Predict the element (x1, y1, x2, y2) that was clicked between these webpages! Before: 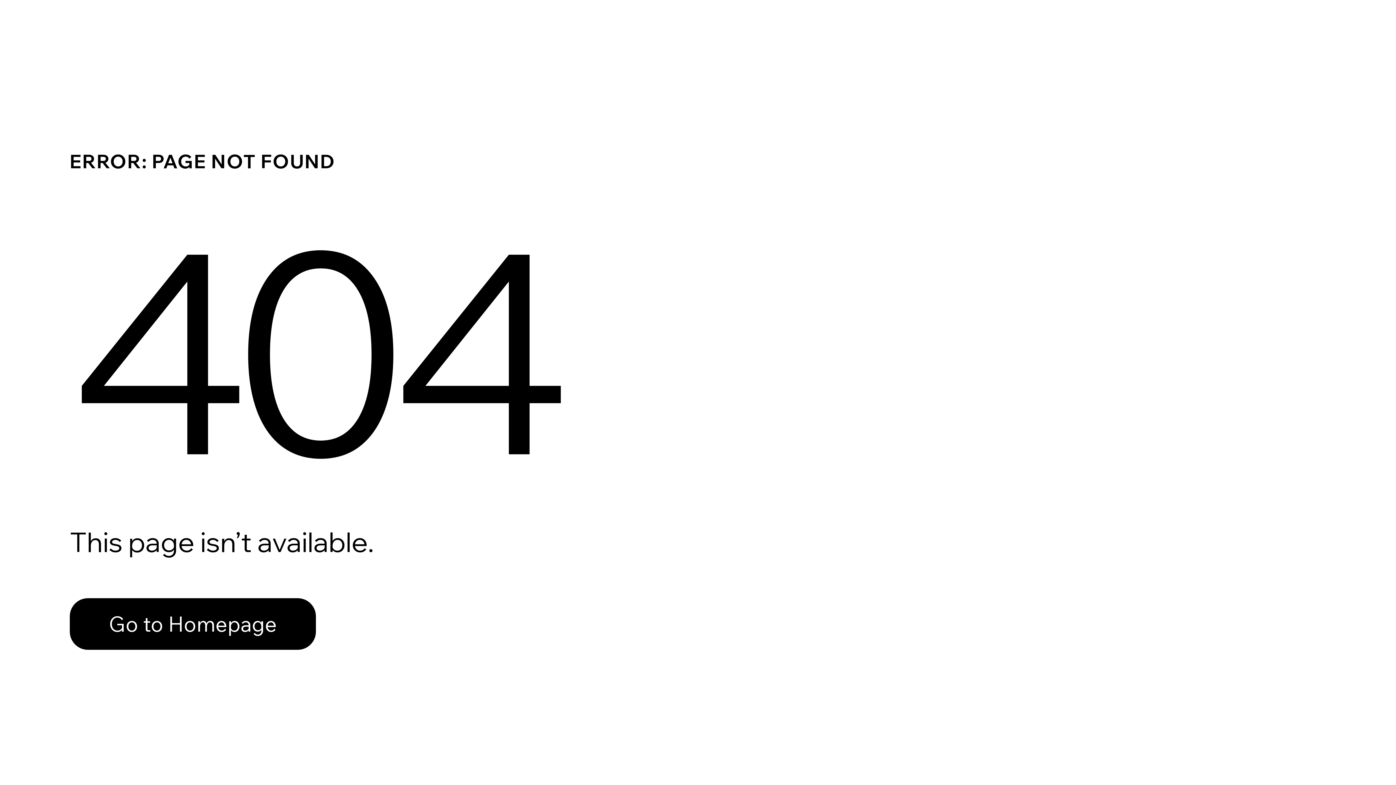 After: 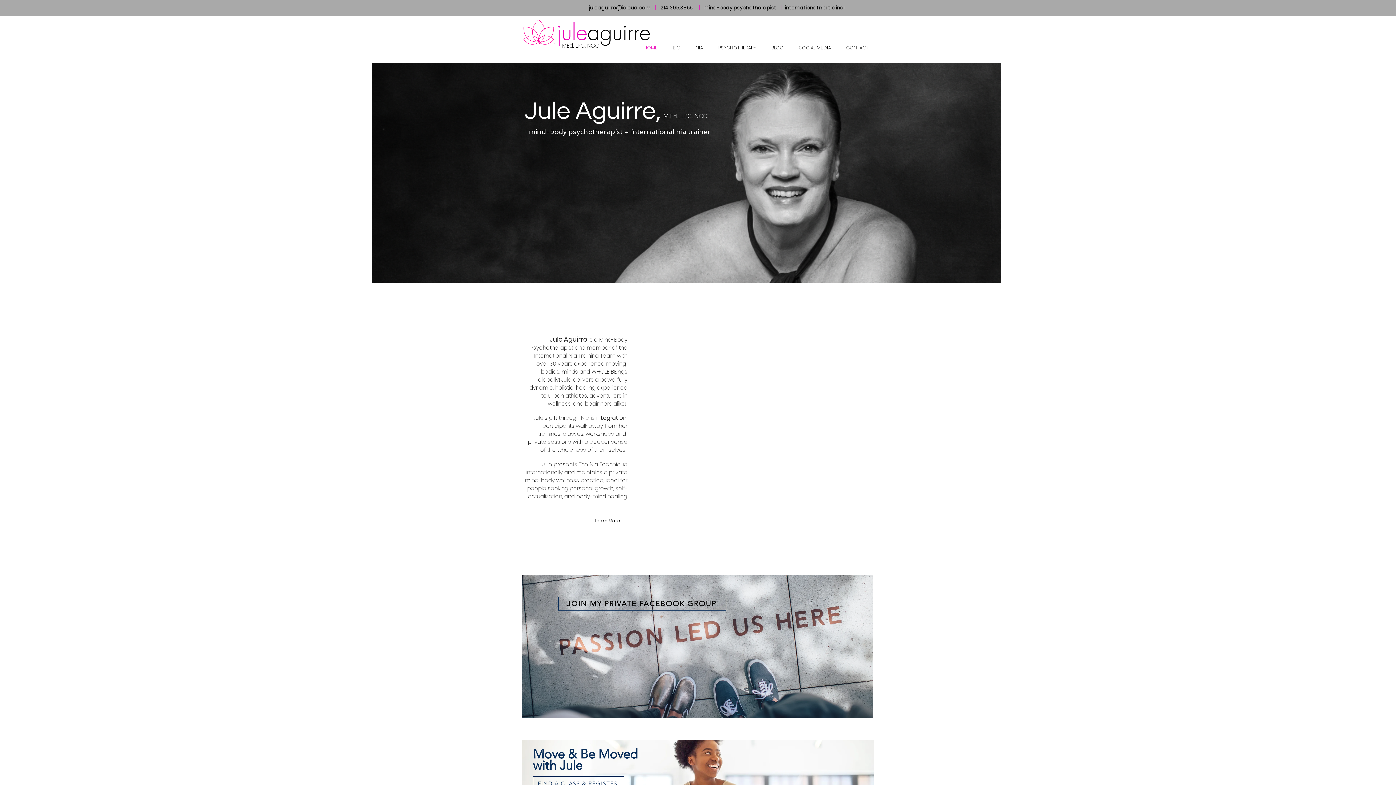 Action: bbox: (69, 582, 768, 659) label: Go to Homepage